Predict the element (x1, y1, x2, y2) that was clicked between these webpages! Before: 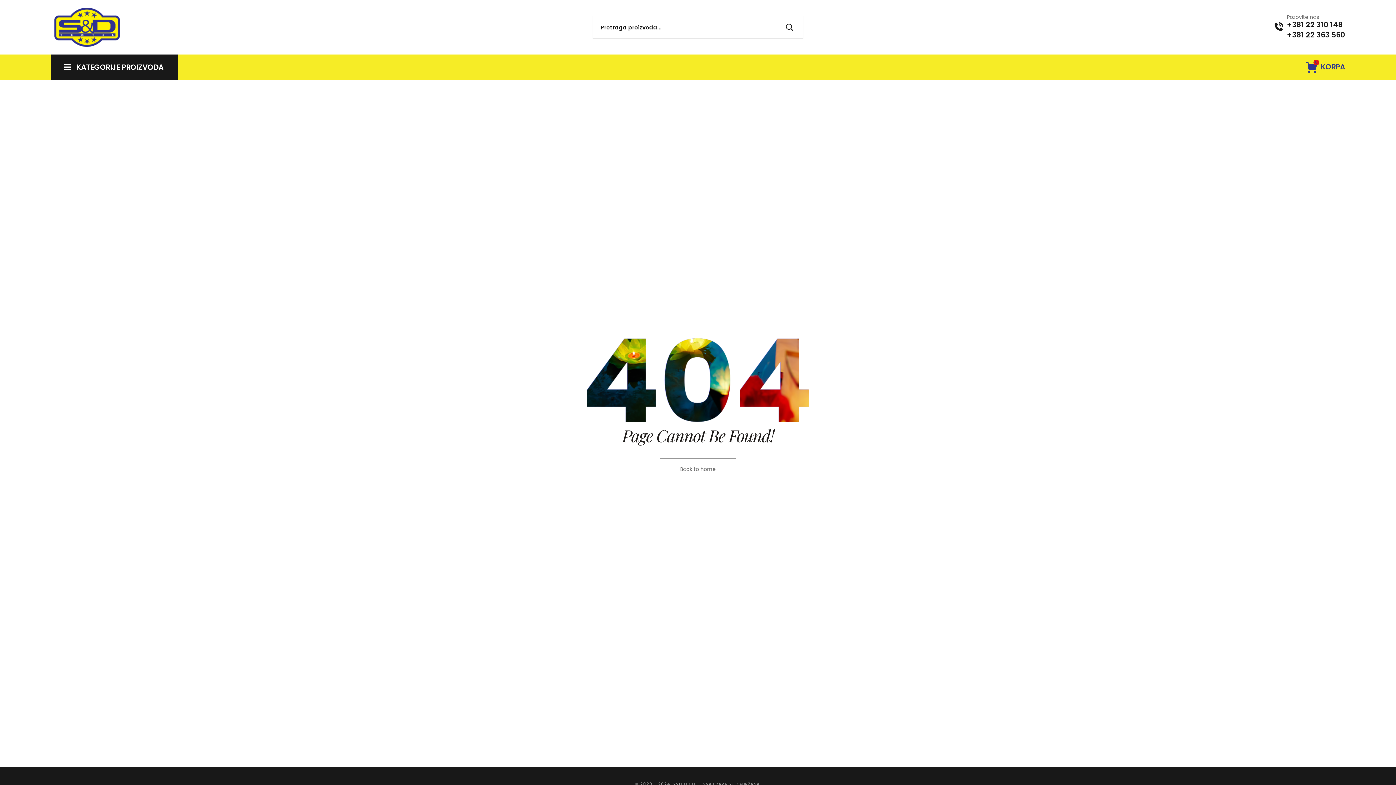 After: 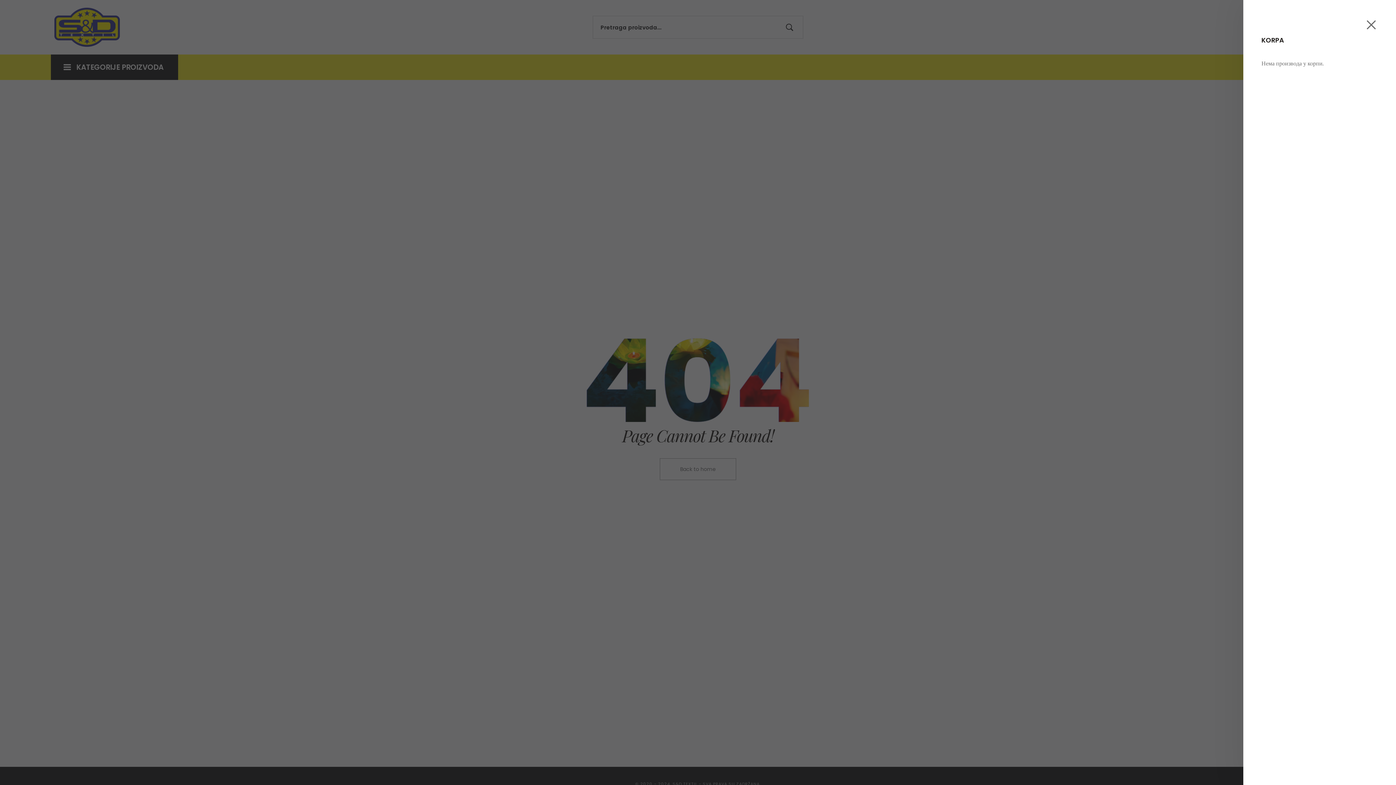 Action: label: 0
KORPA bbox: (1306, 61, 1345, 73)